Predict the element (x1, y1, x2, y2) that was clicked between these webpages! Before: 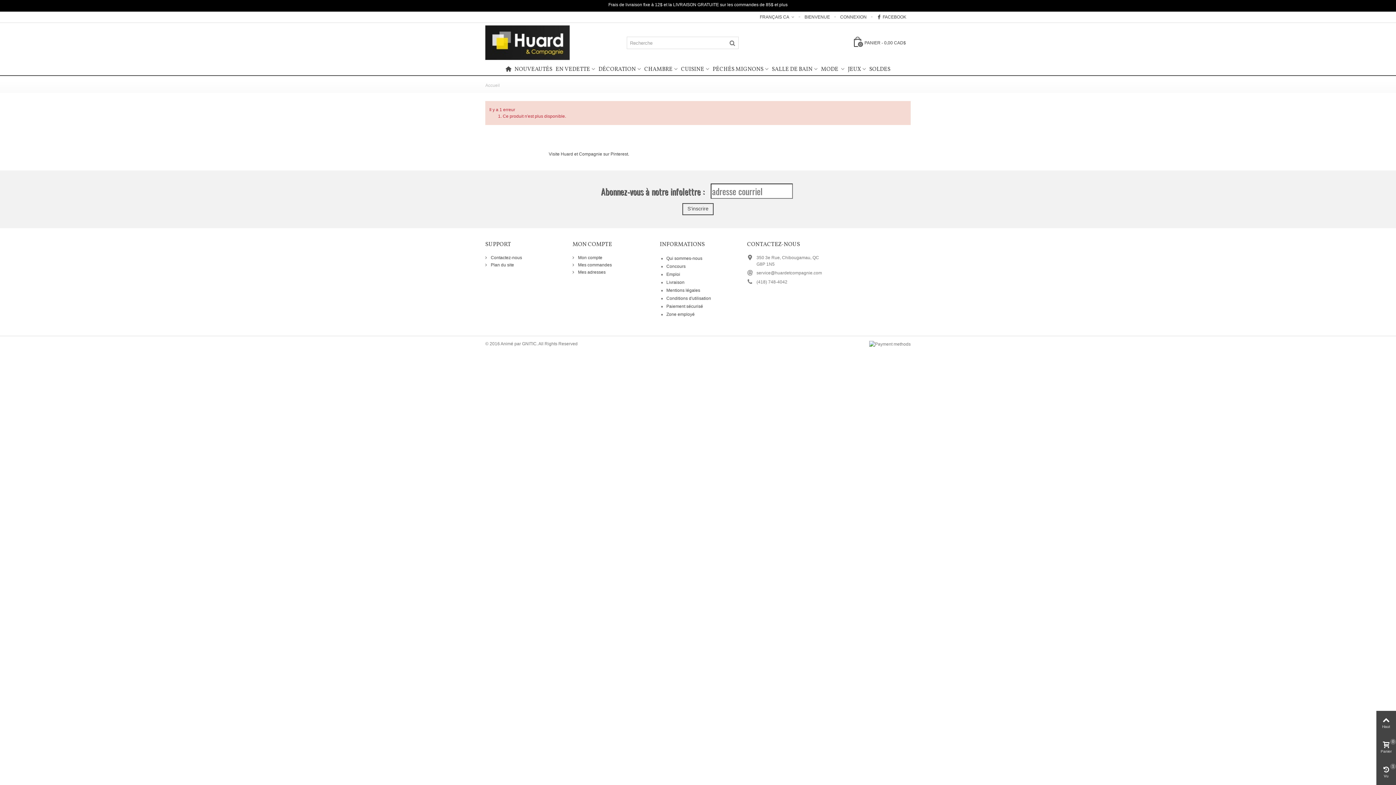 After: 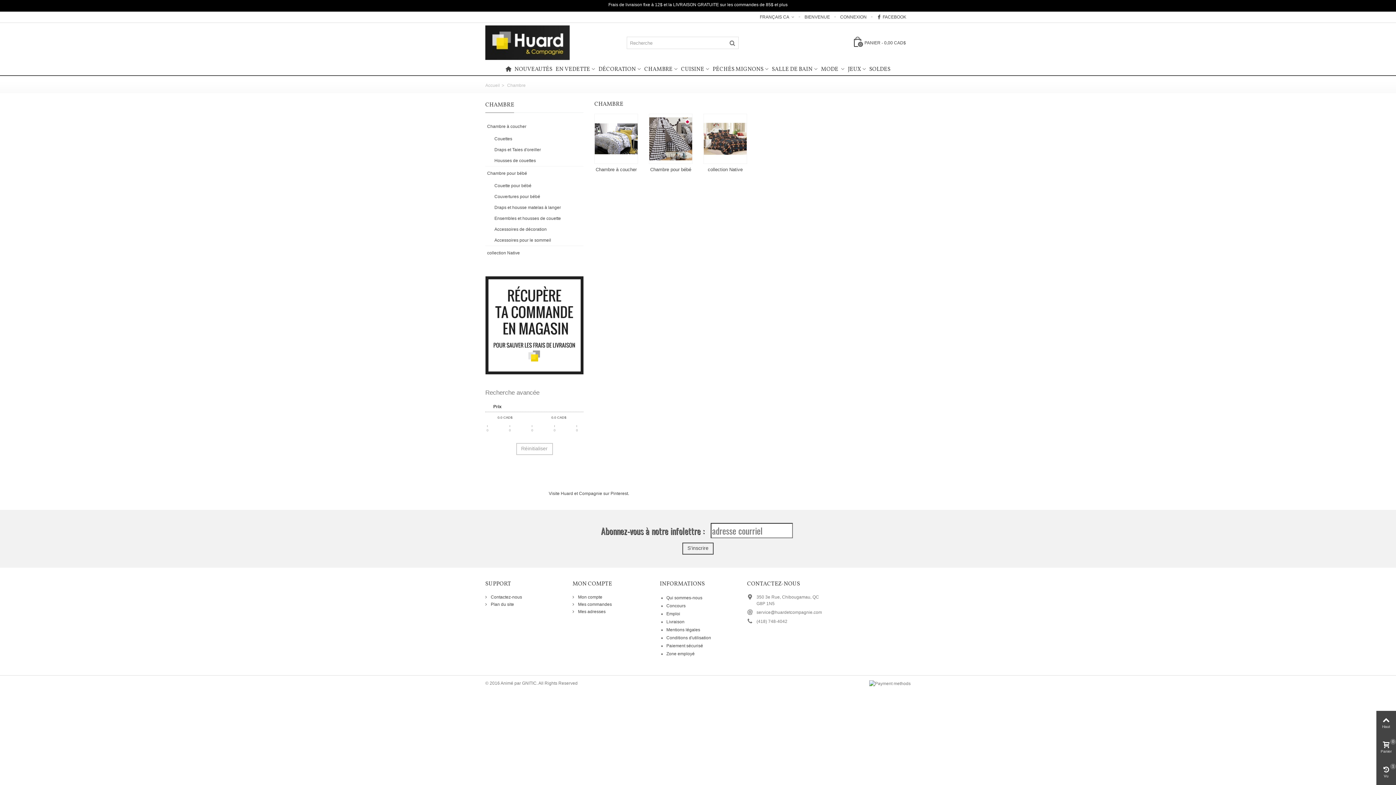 Action: bbox: (643, 62, 679, 76) label: CHAMBRE